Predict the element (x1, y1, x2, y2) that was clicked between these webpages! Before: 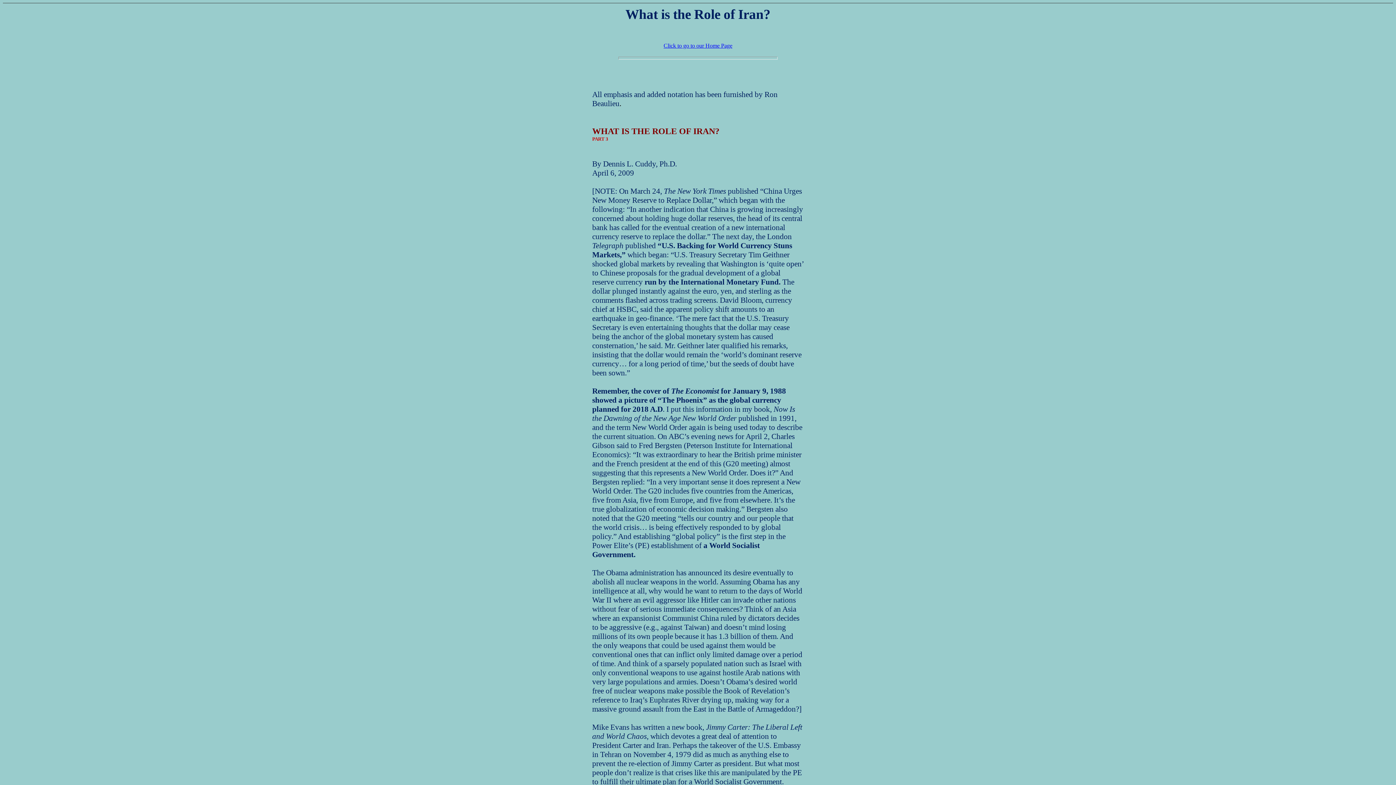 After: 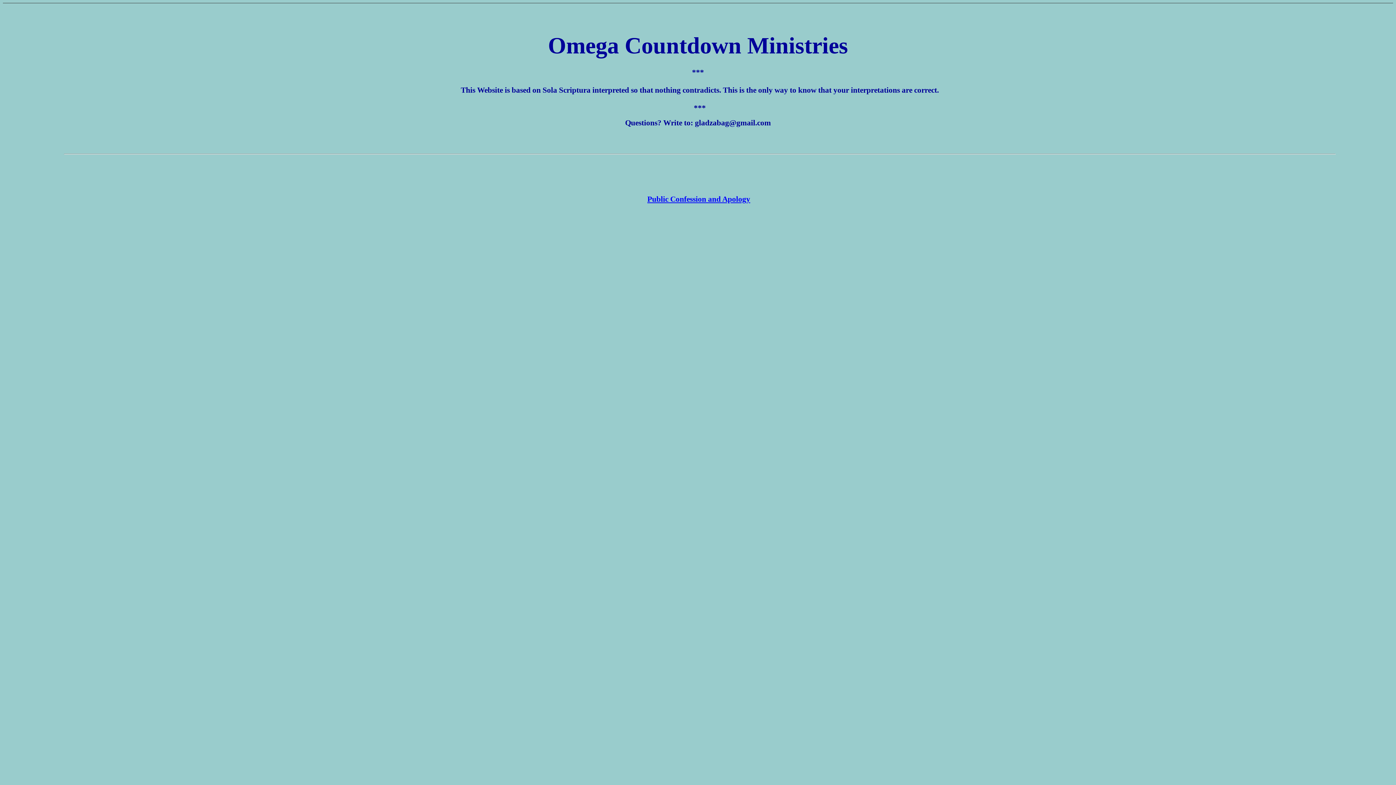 Action: label: Click to go to our Home Page bbox: (663, 42, 732, 48)